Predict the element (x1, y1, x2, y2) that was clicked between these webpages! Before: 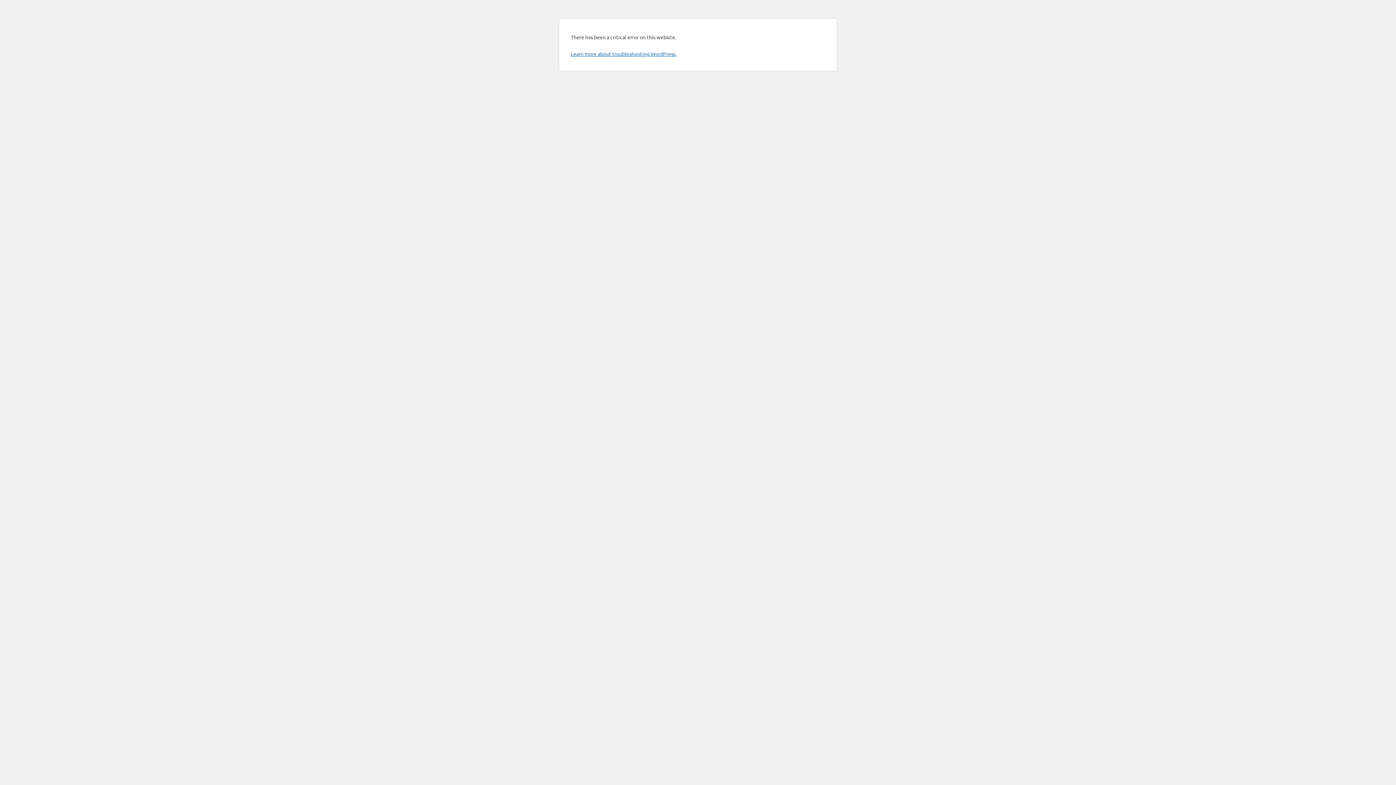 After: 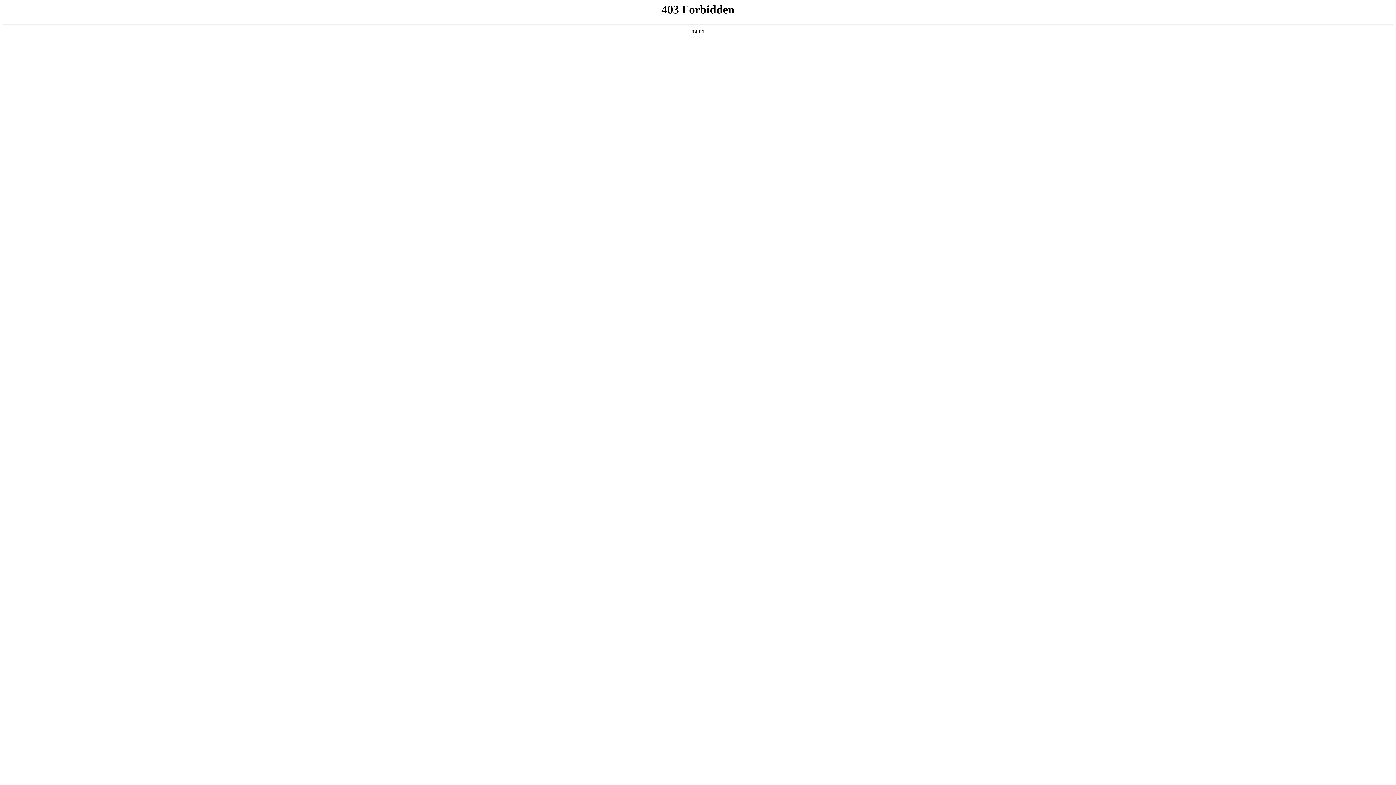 Action: label: Learn more about troubleshooting WordPress. bbox: (570, 50, 676, 57)